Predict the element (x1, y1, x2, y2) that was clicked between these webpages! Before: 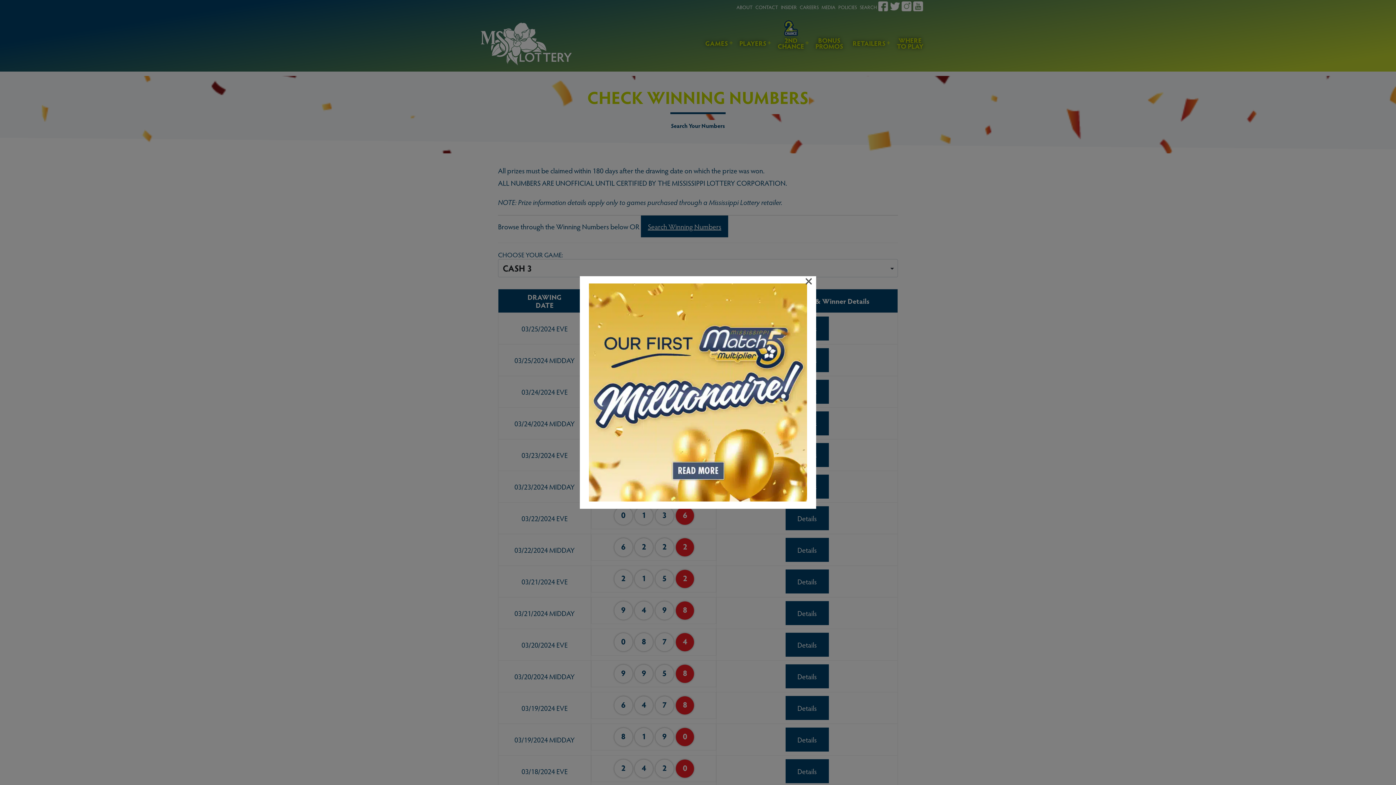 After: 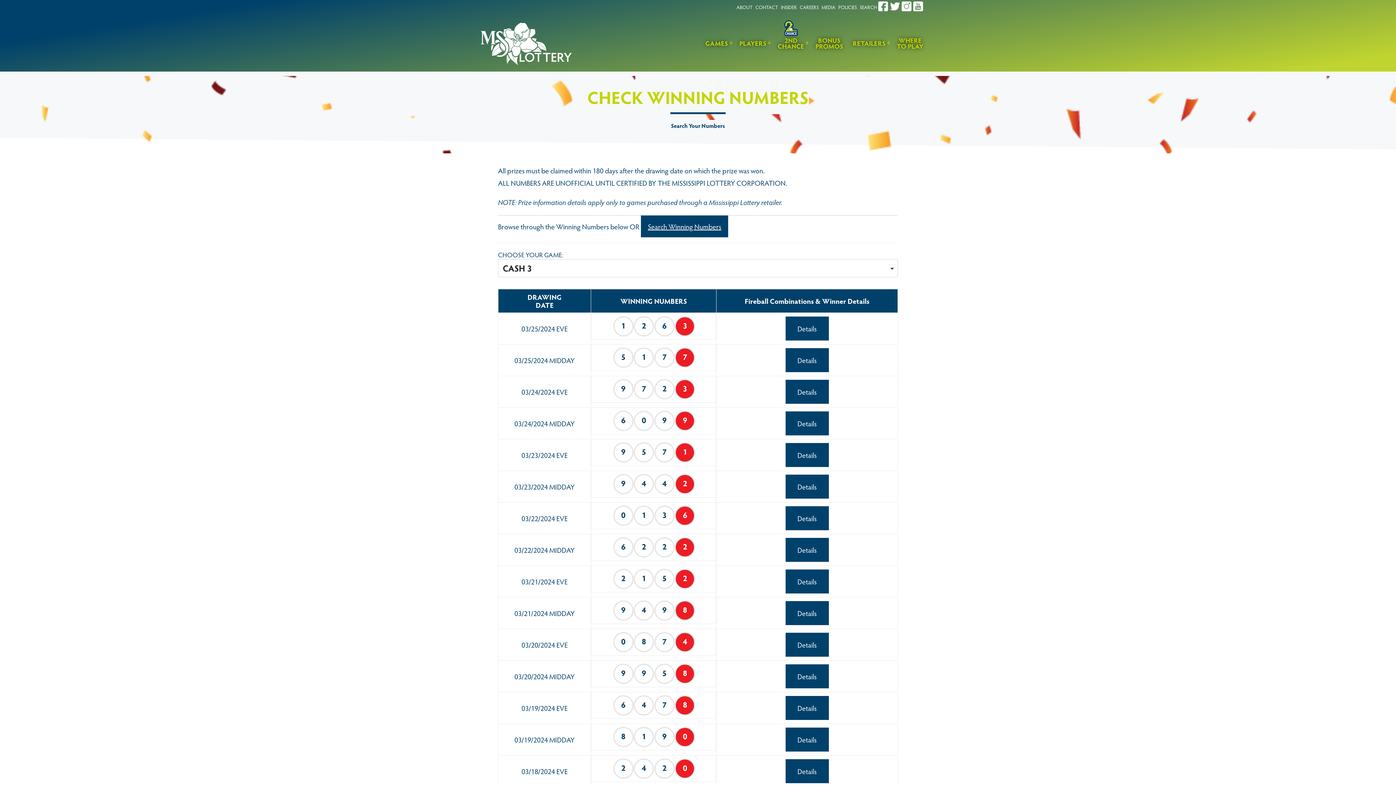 Action: label: × bbox: (804, 278, 813, 283)